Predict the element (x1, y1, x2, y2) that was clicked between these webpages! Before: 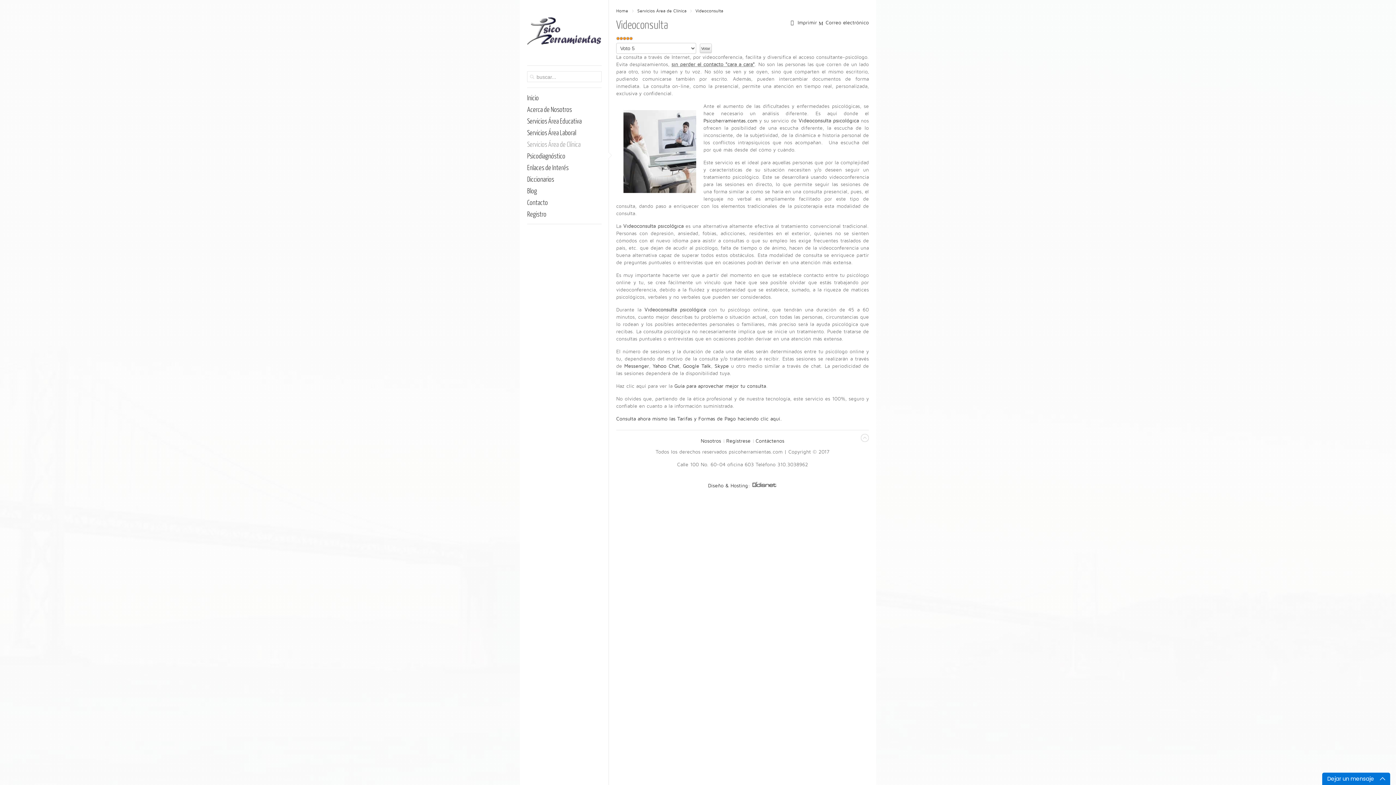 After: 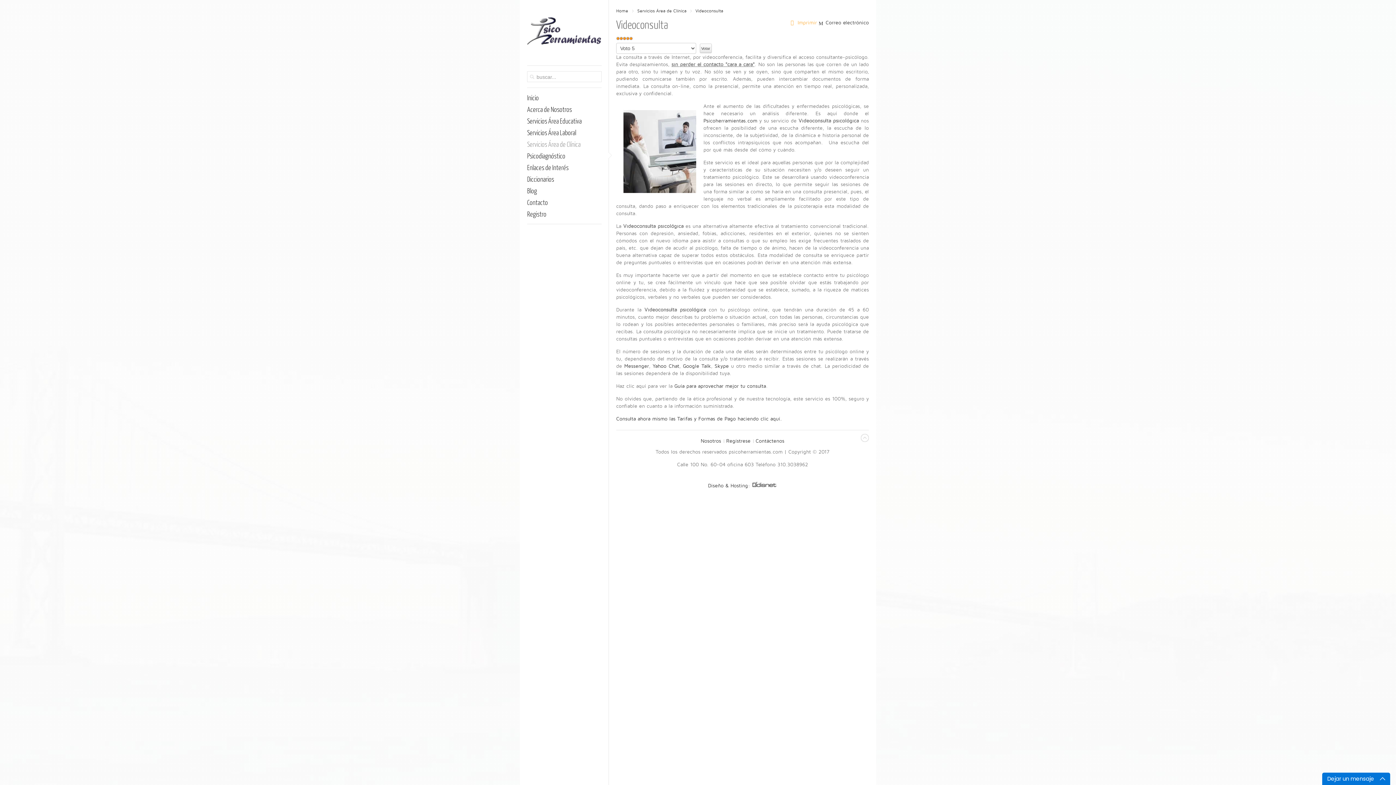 Action: label:  Imprimir bbox: (790, 20, 817, 25)